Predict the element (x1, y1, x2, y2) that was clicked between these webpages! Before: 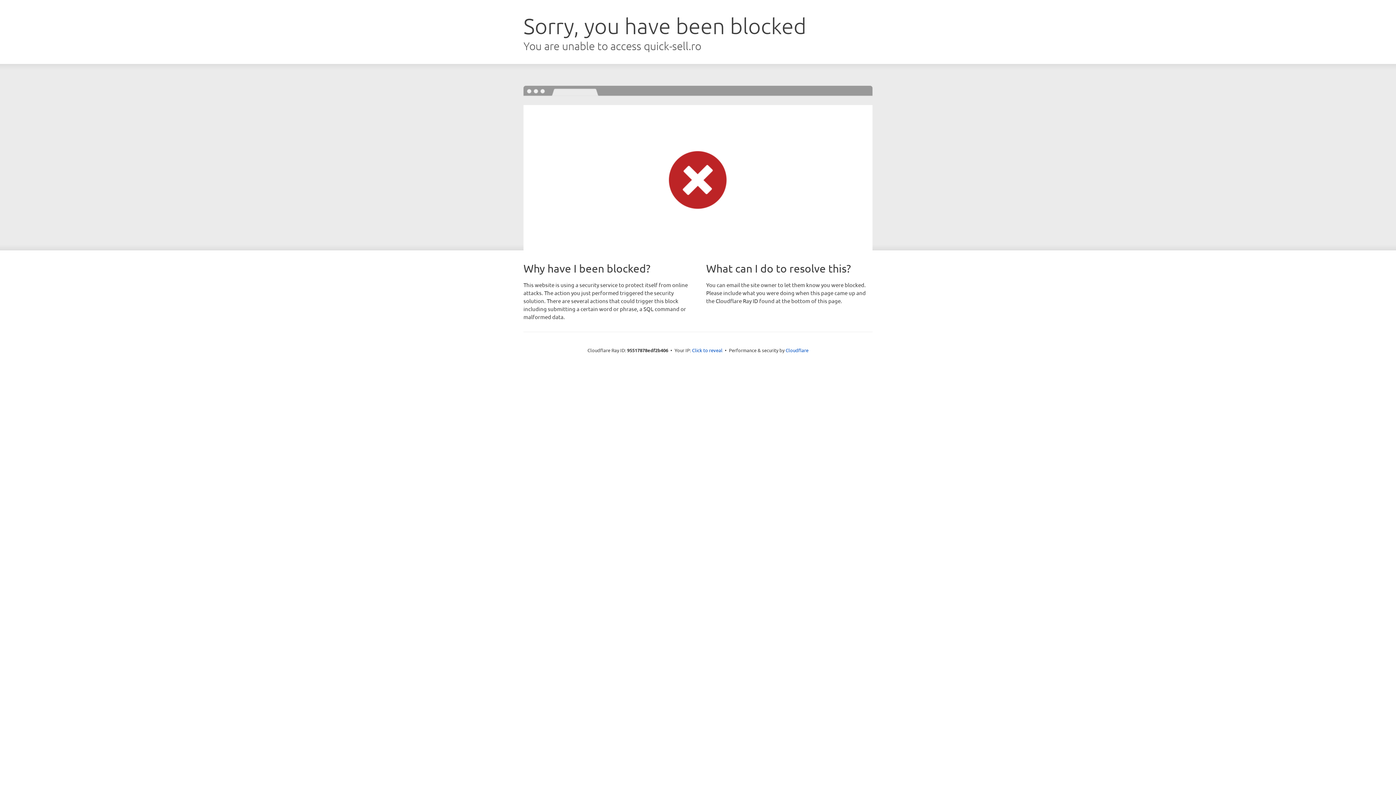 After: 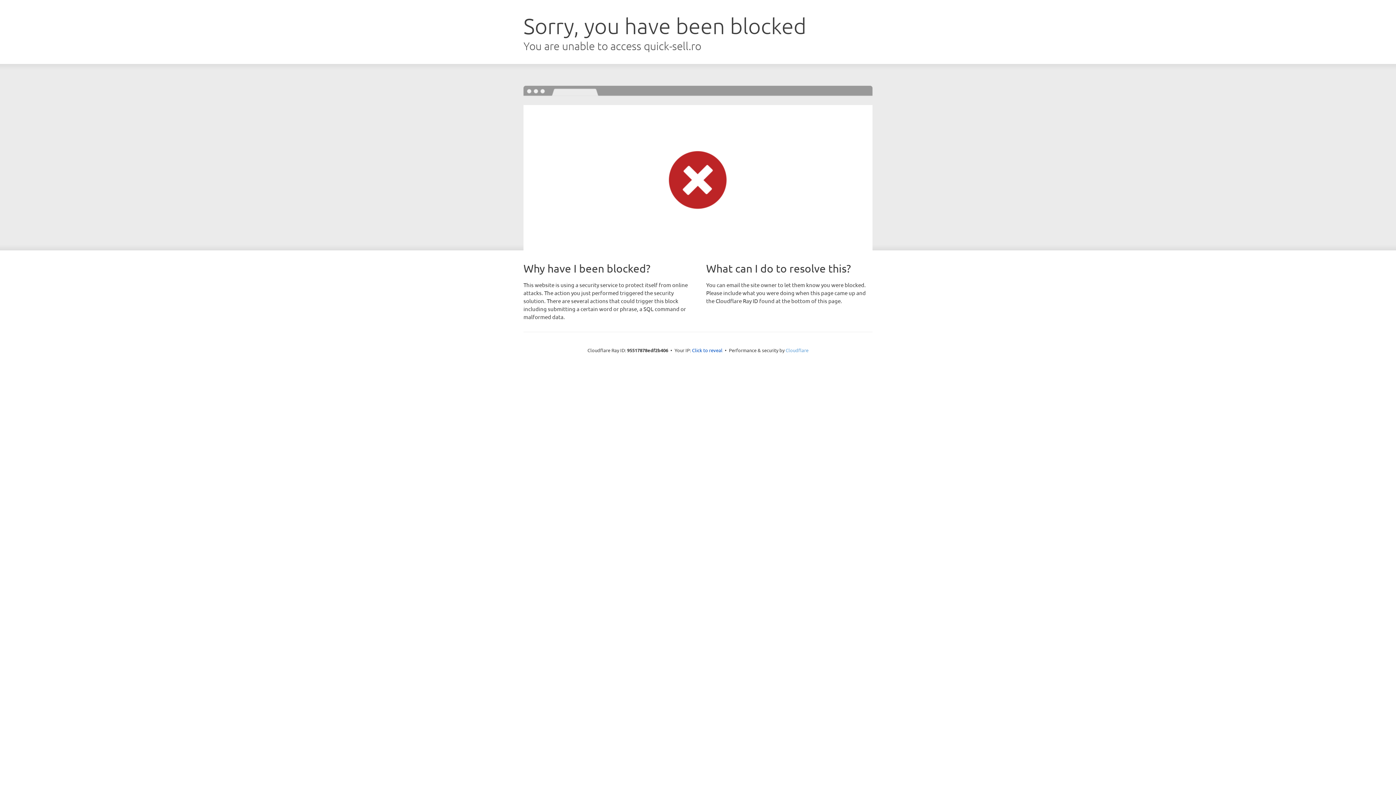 Action: label: Cloudflare bbox: (785, 347, 808, 353)